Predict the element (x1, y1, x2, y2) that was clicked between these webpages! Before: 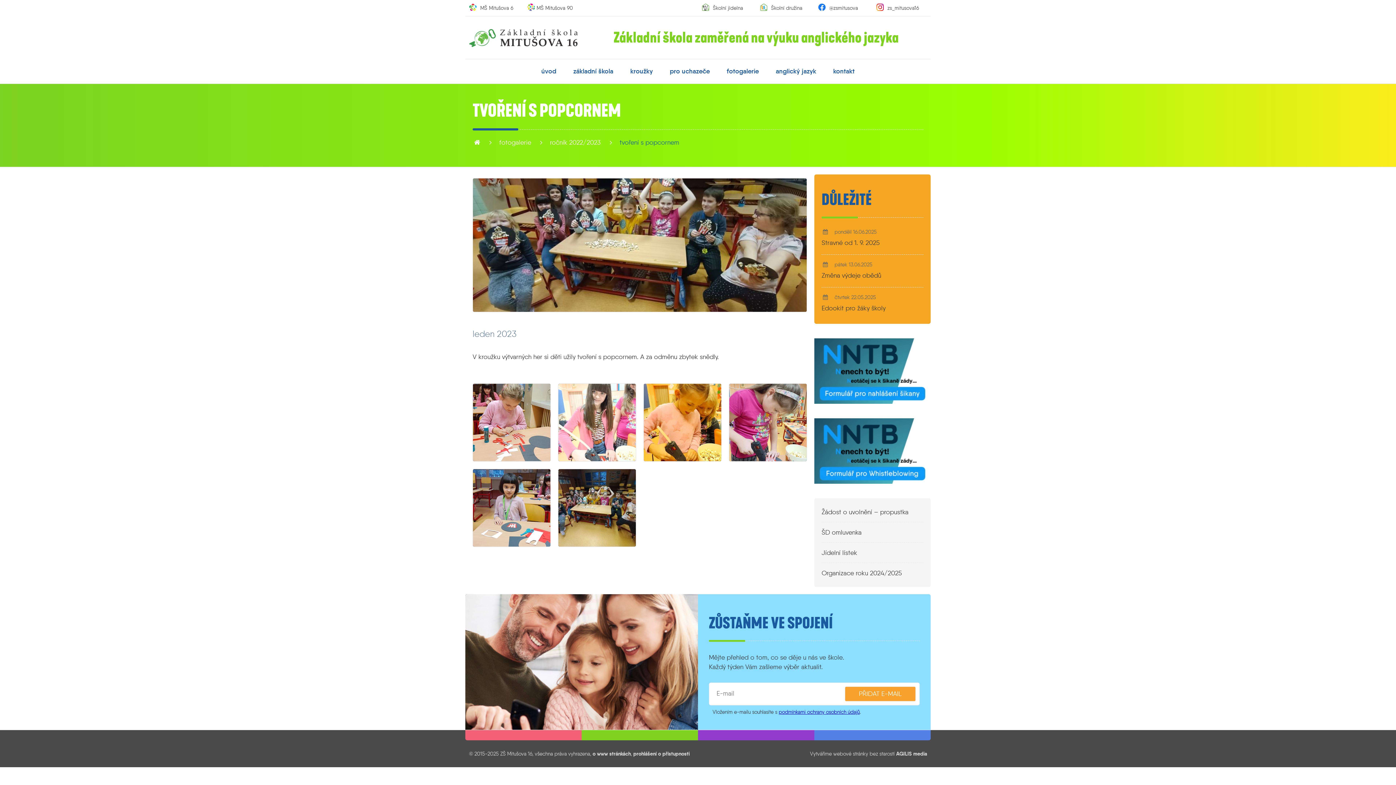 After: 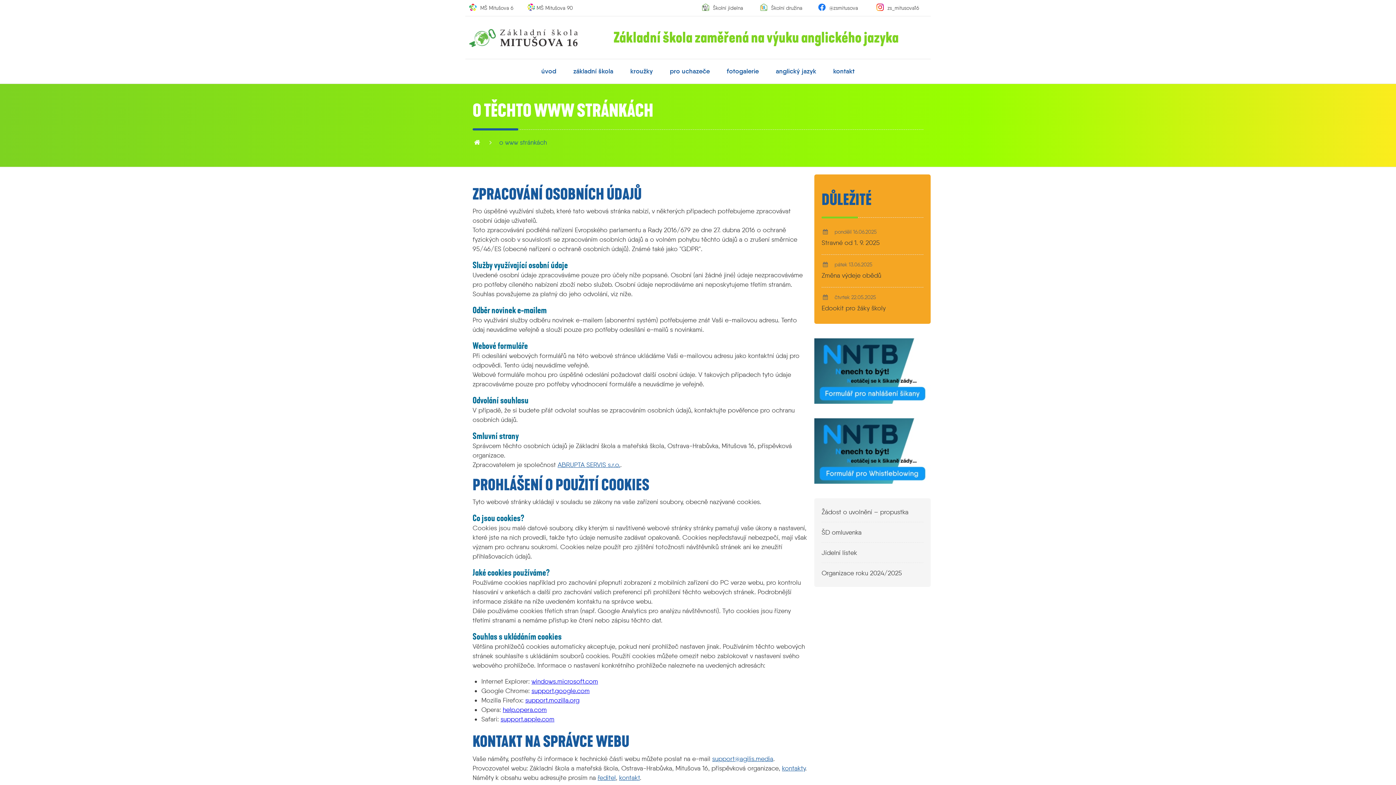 Action: bbox: (592, 751, 630, 757) label: o www stránkách